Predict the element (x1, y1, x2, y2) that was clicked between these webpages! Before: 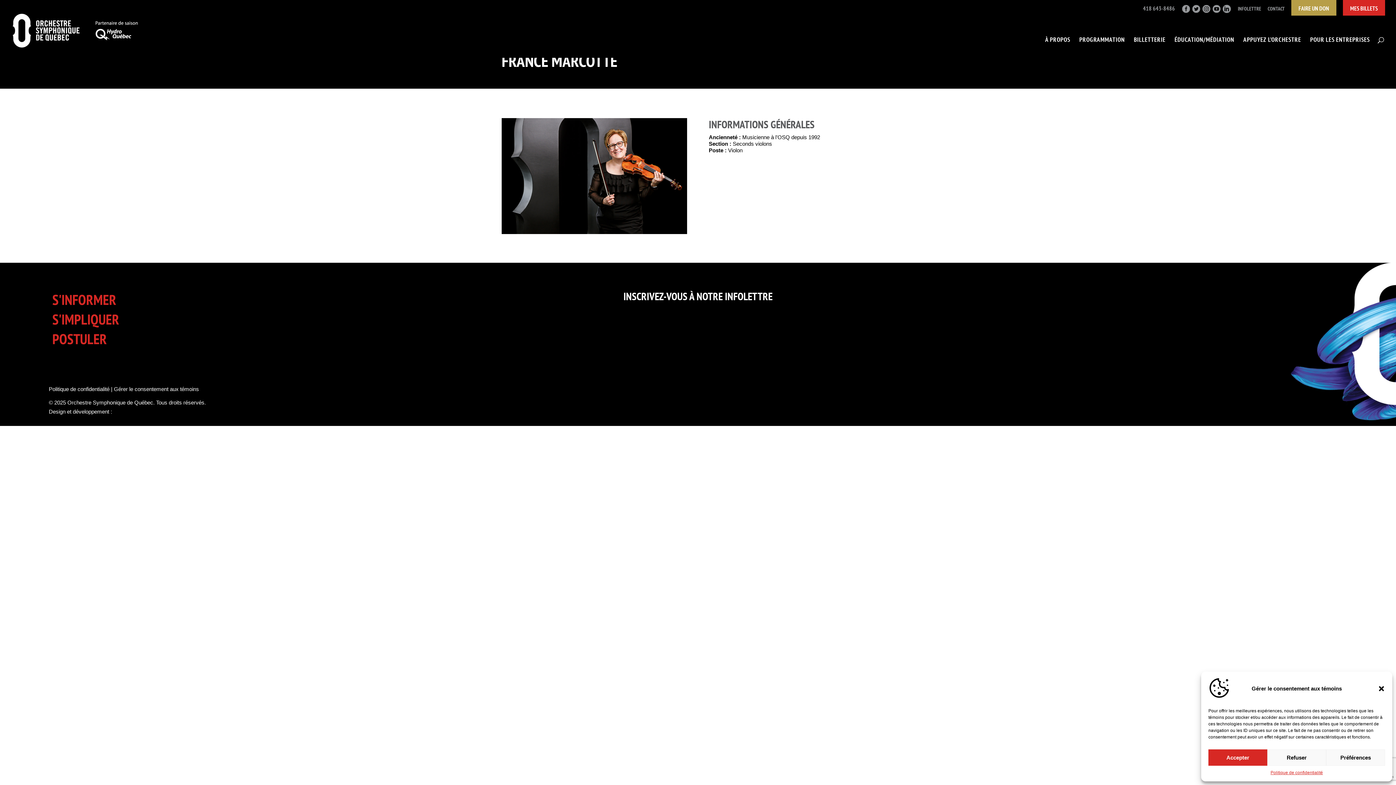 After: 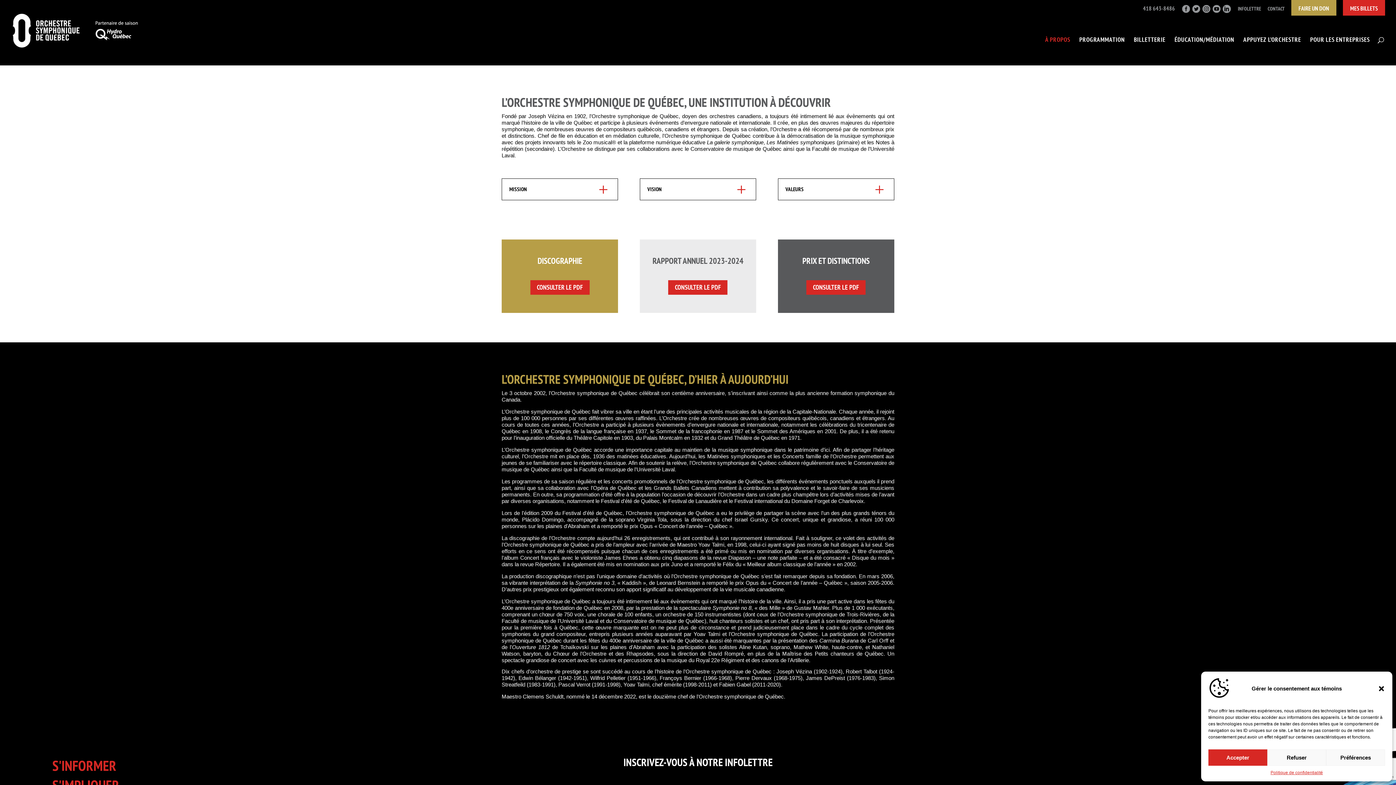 Action: label: À PROPOS bbox: (1045, 37, 1070, 57)